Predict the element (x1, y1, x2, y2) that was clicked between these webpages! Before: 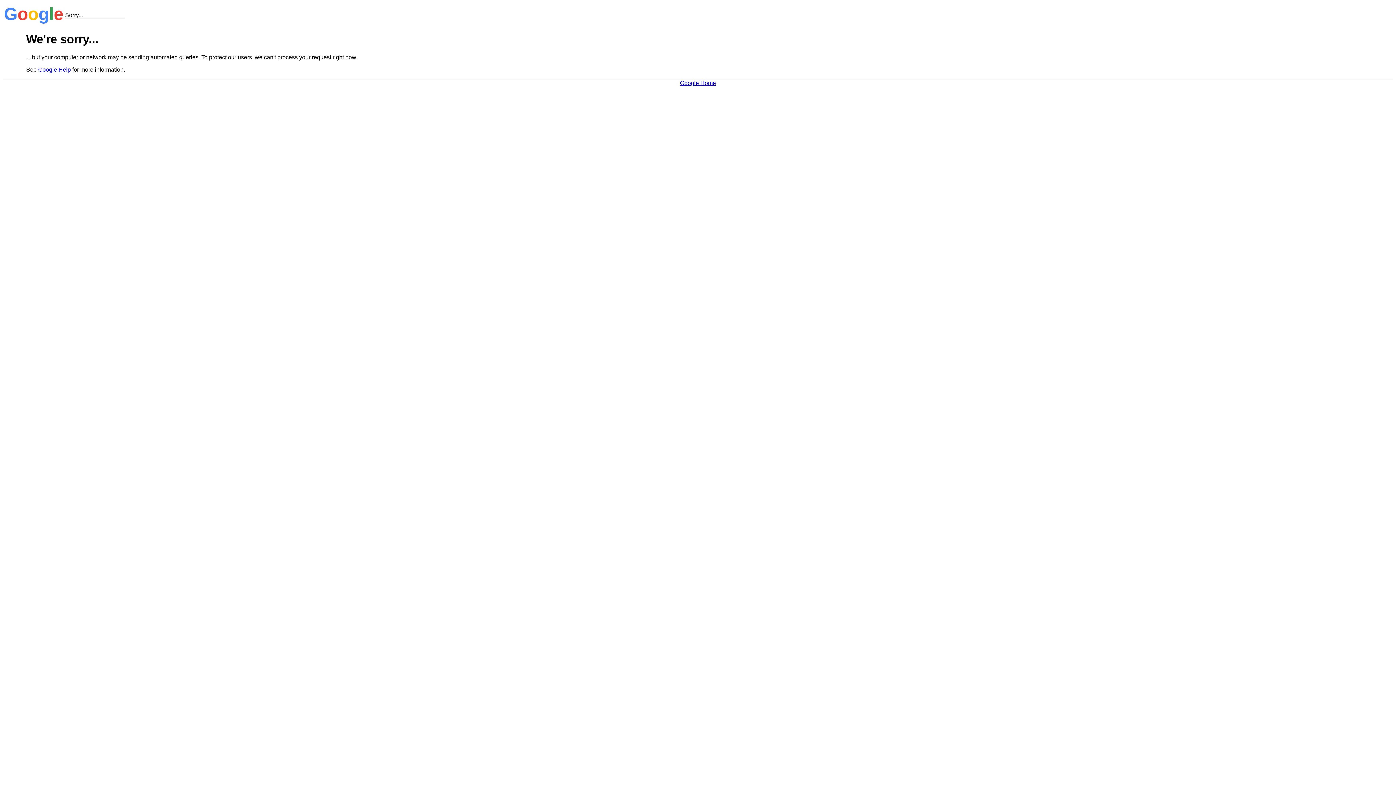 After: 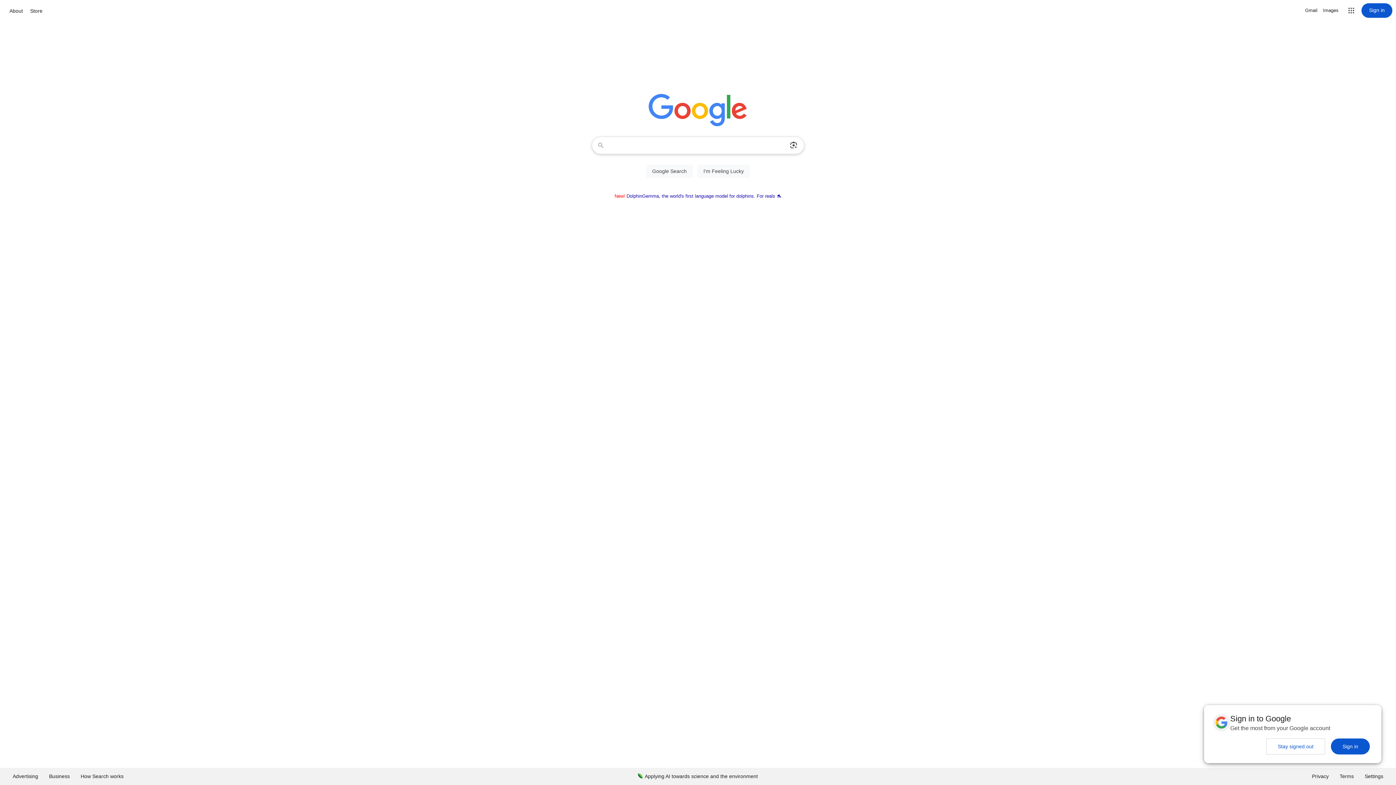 Action: bbox: (680, 79, 716, 86) label: Google Home